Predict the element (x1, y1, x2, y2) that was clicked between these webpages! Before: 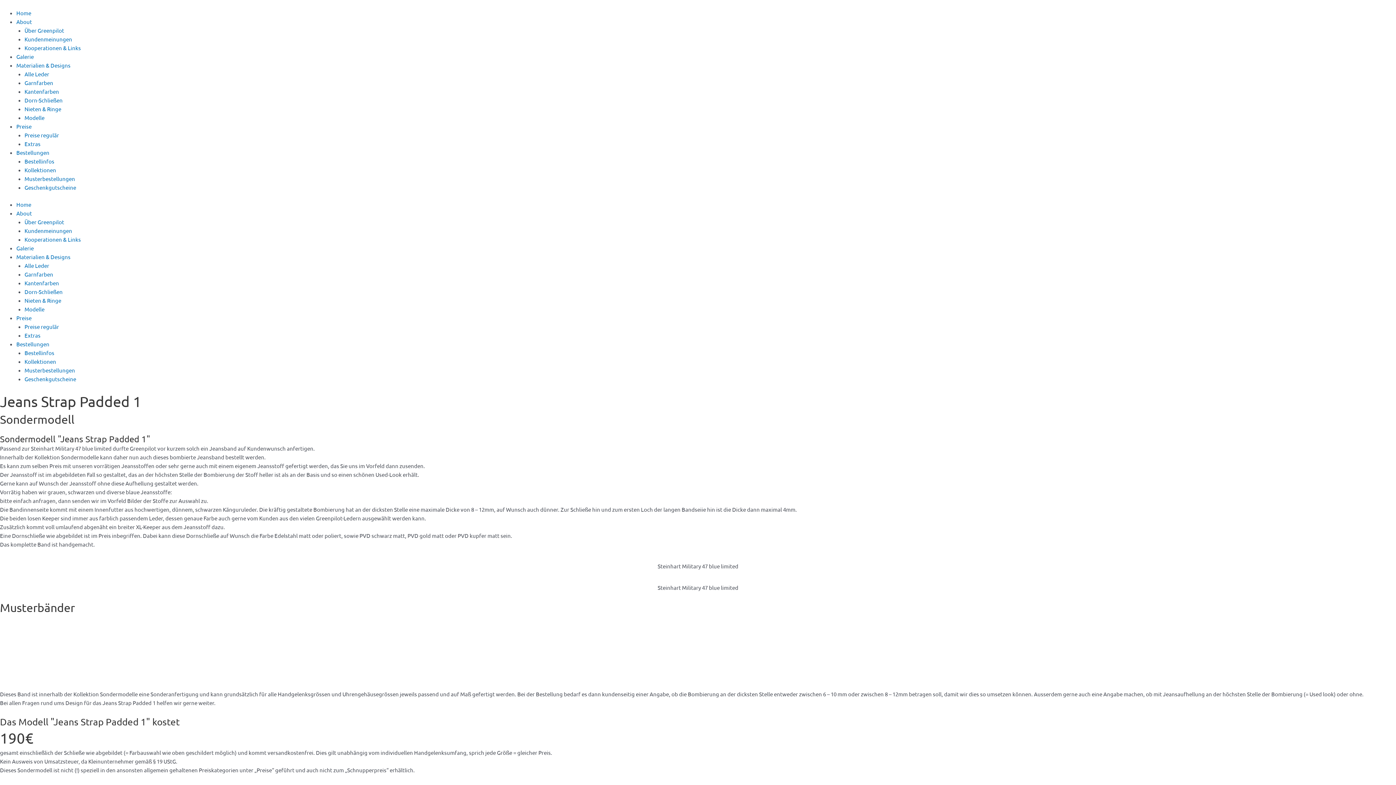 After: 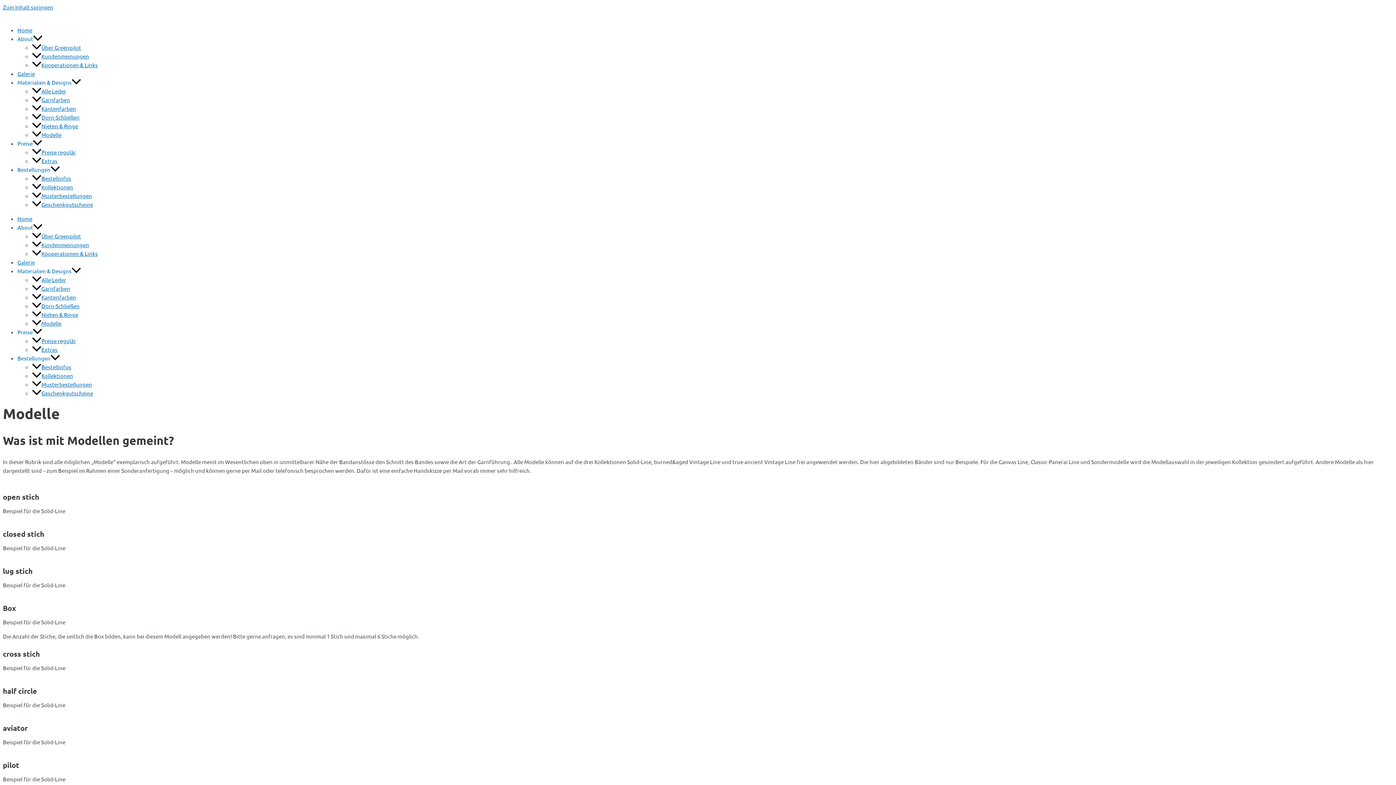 Action: label: Modelle bbox: (24, 114, 44, 121)